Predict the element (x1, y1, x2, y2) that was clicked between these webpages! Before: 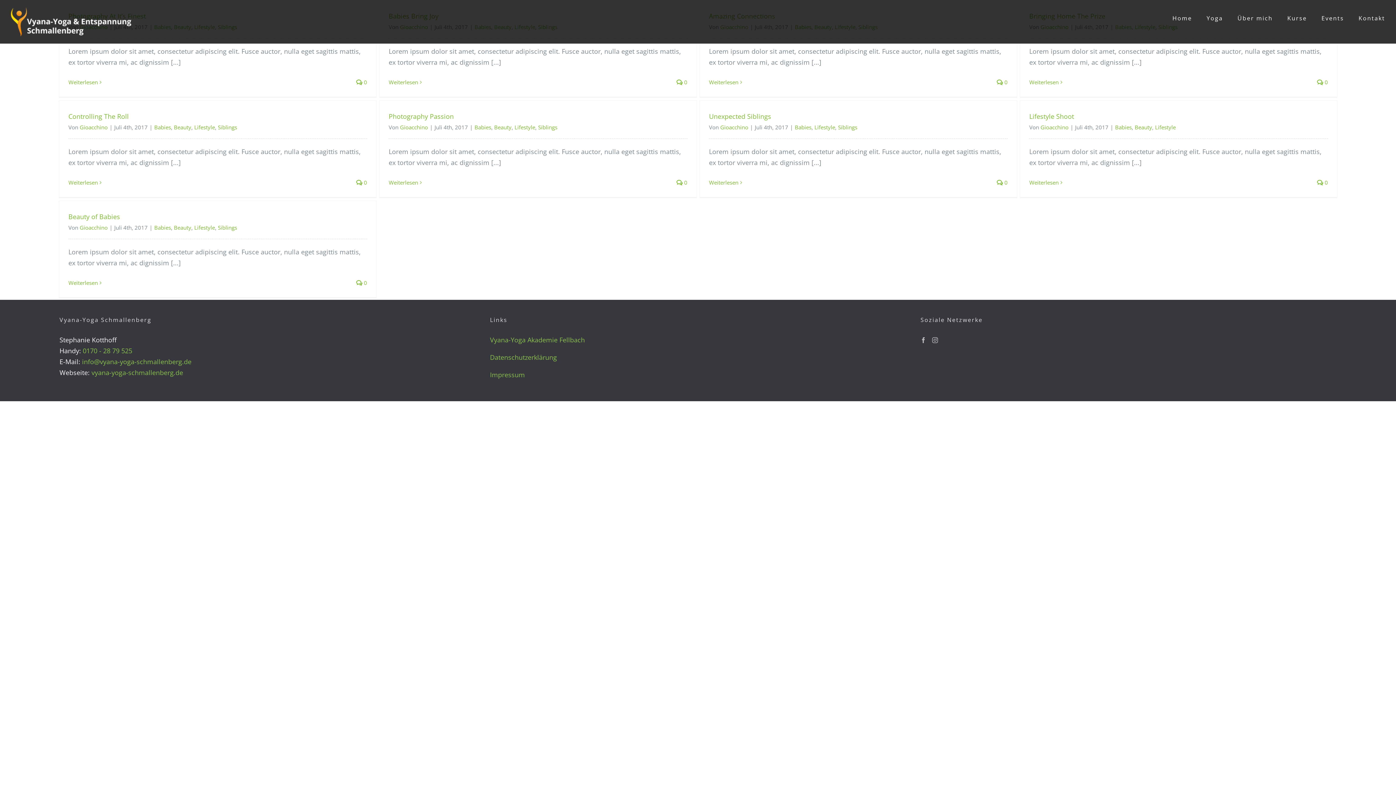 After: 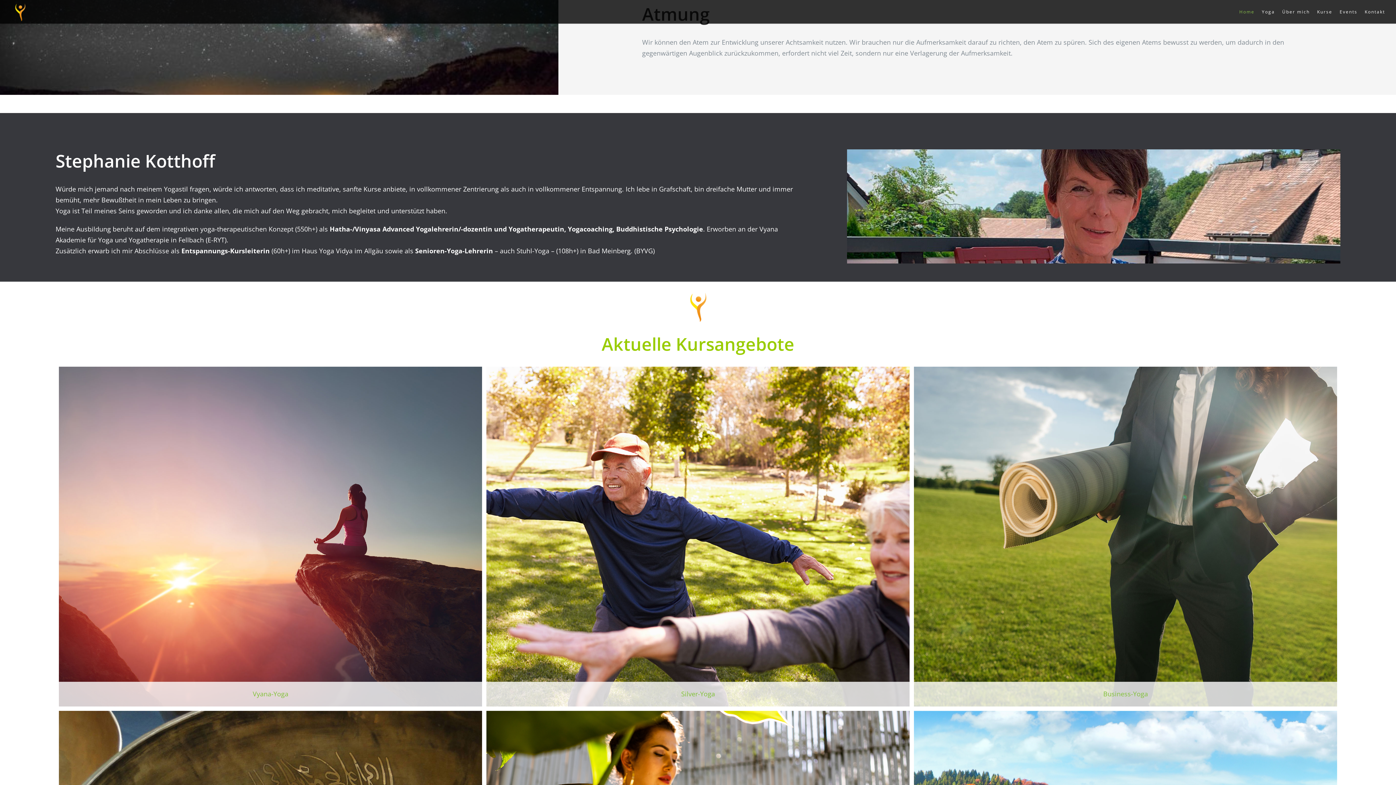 Action: bbox: (1358, 3, 1385, 32) label: Kontakt